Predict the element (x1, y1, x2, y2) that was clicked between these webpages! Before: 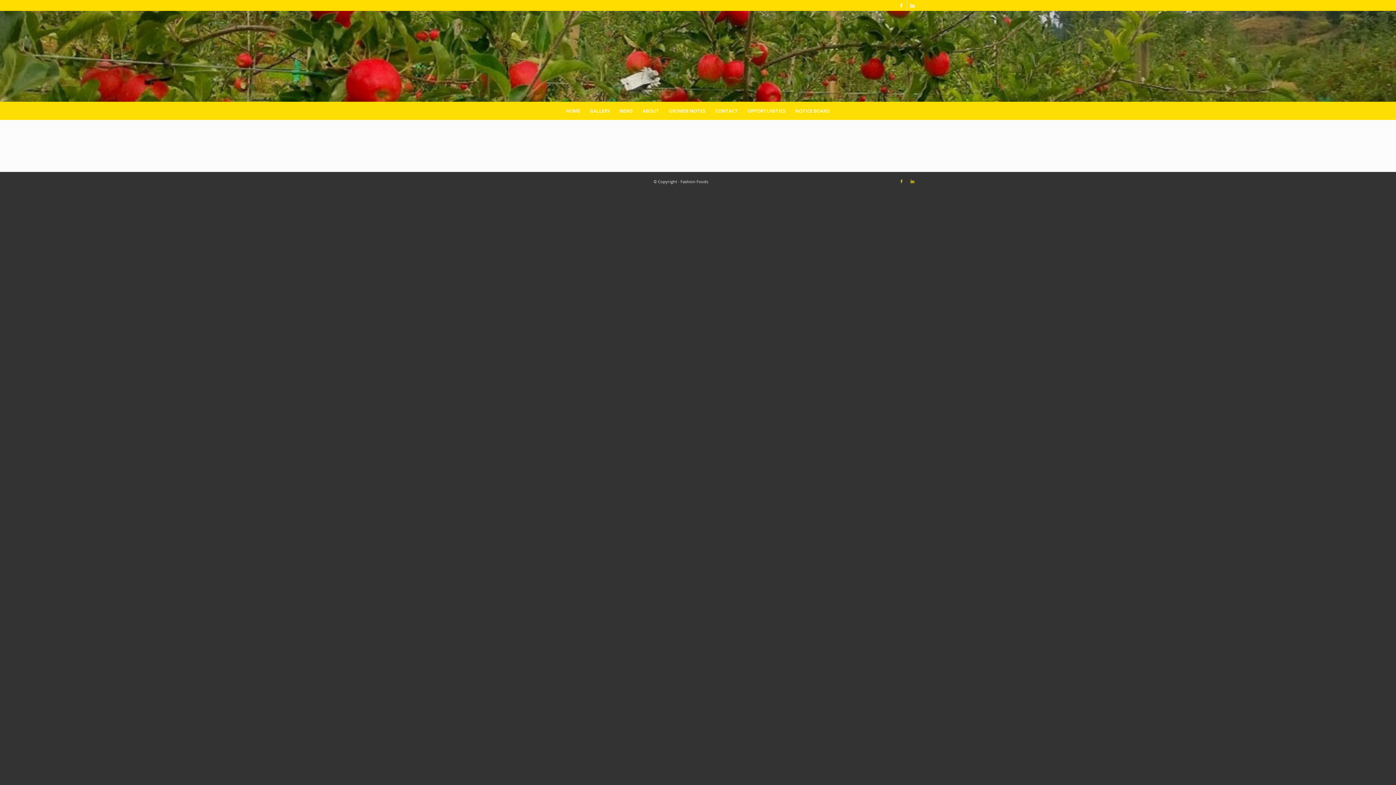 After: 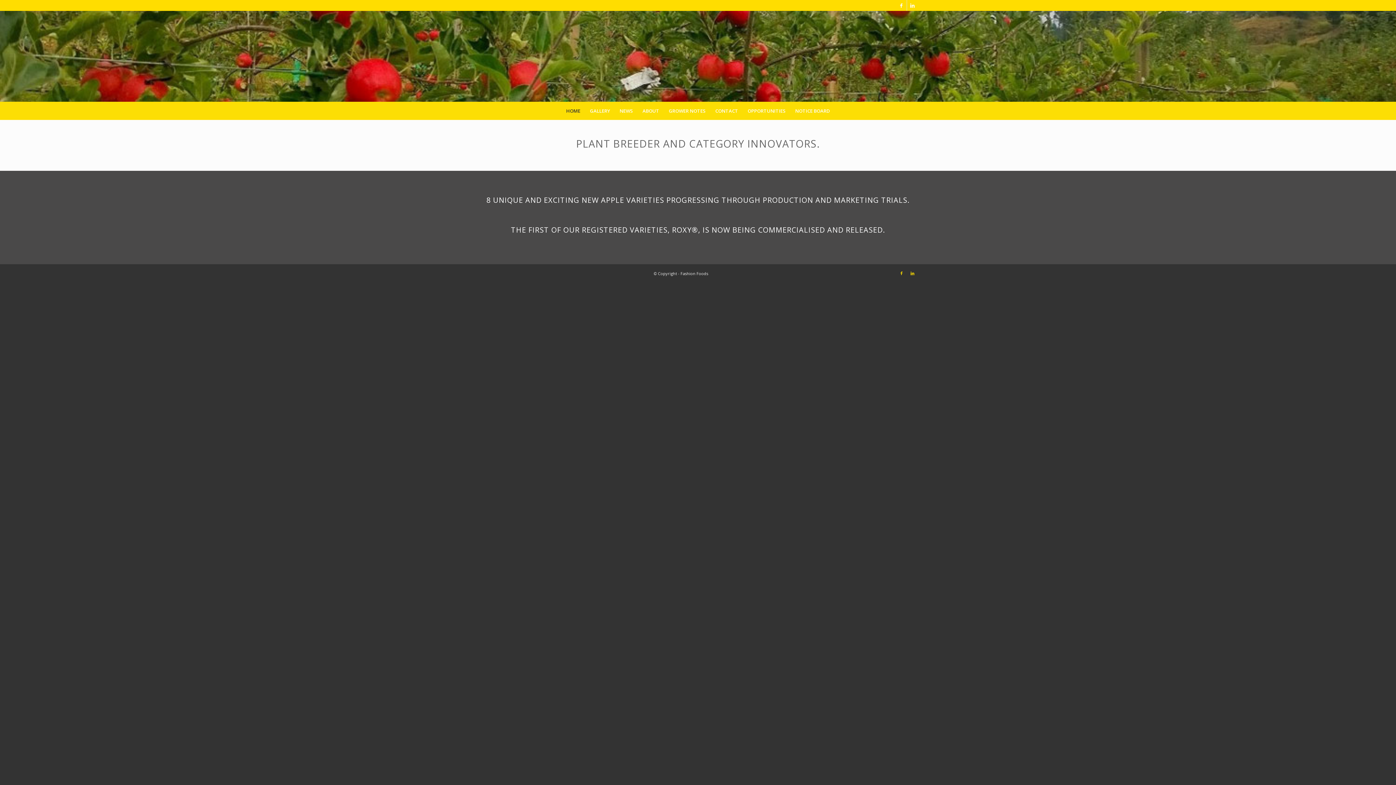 Action: bbox: (1287, 10, 1396, 101) label: logo2